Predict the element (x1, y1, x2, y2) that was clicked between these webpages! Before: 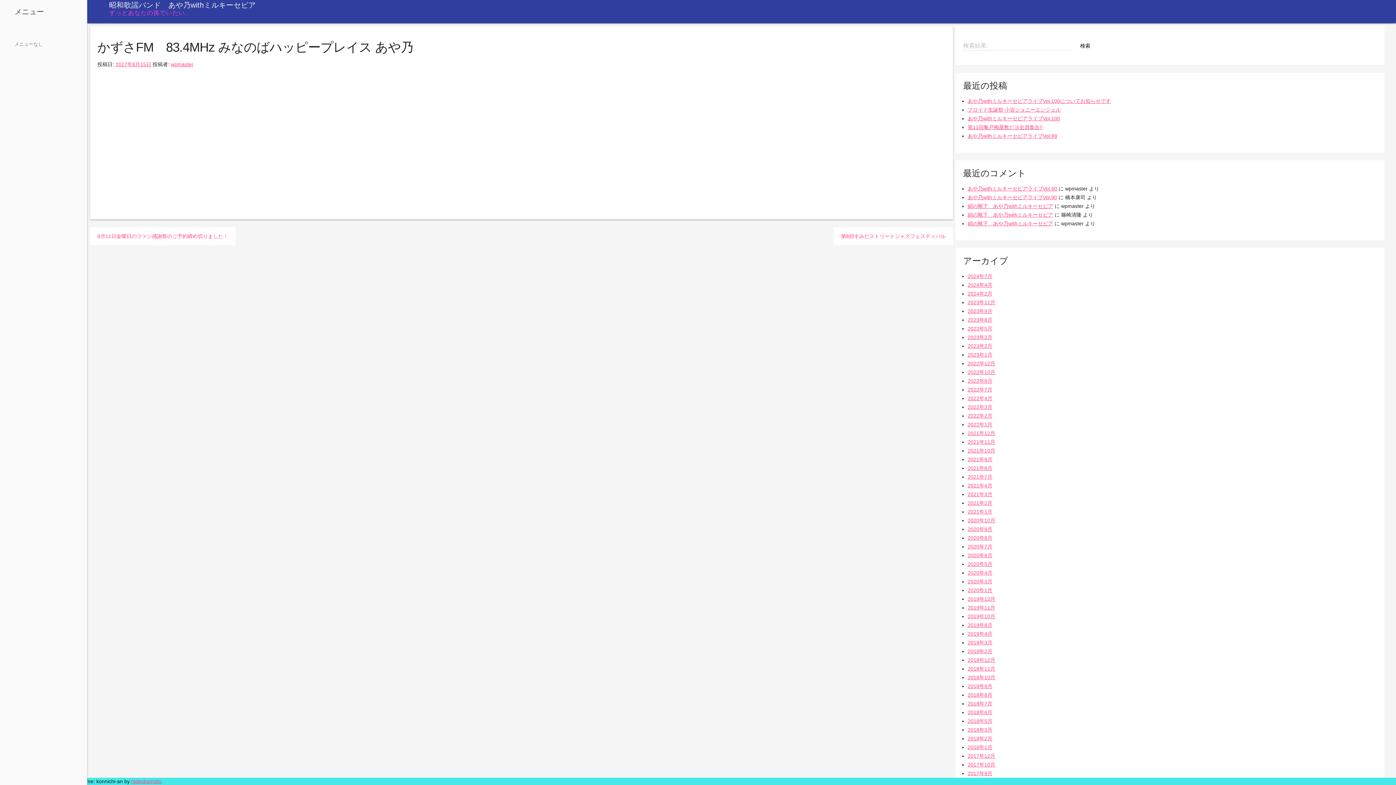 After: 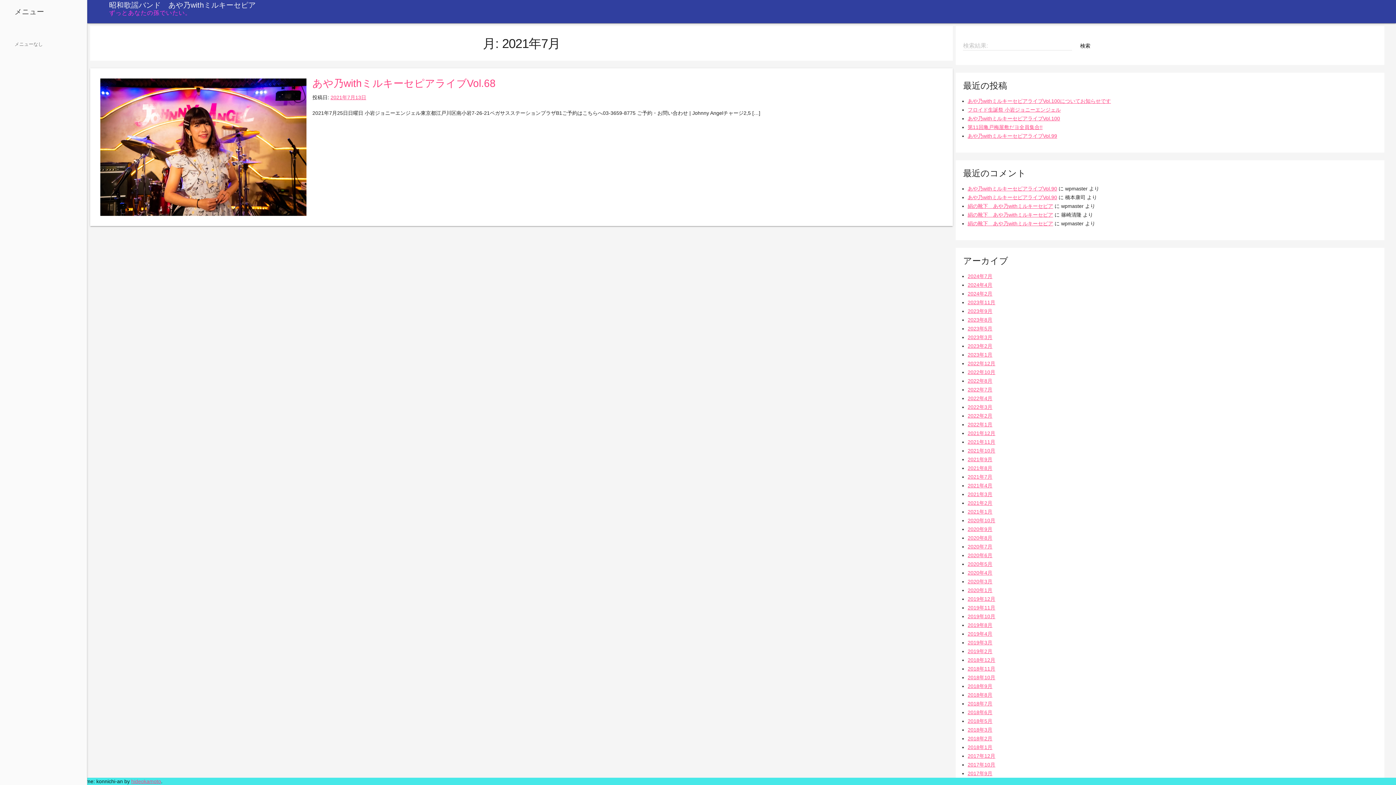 Action: label: 2021年7月 bbox: (967, 474, 992, 480)